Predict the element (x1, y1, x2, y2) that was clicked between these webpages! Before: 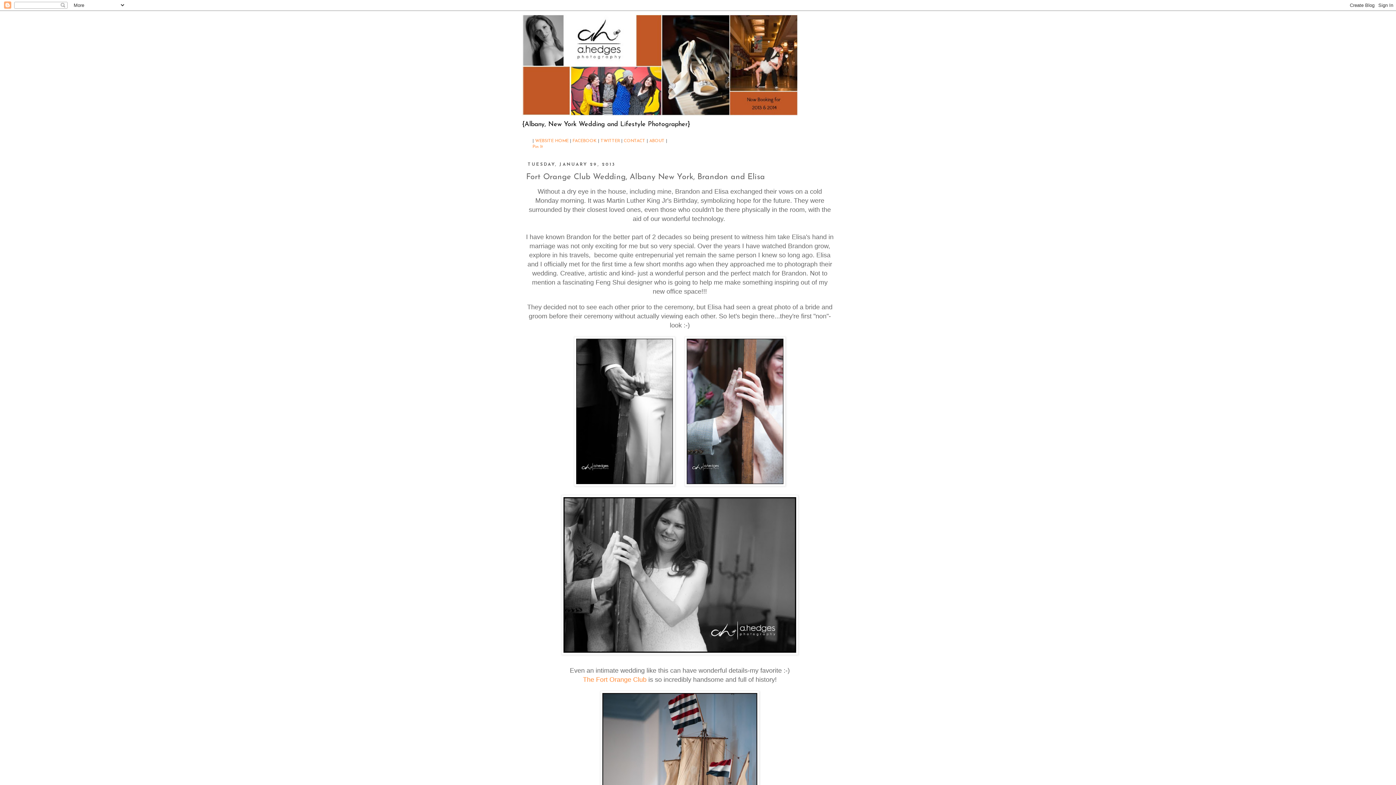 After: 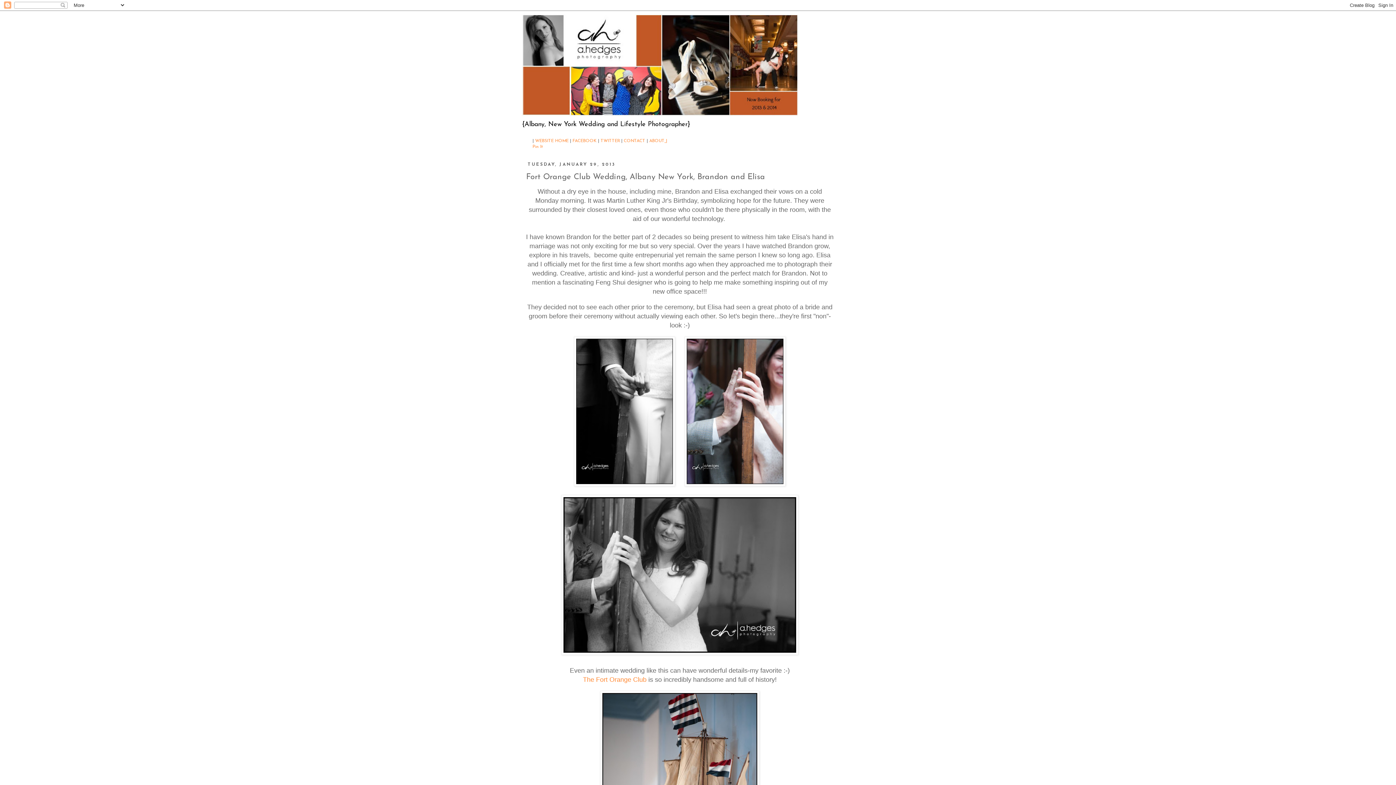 Action: label:  | bbox: (664, 138, 667, 143)